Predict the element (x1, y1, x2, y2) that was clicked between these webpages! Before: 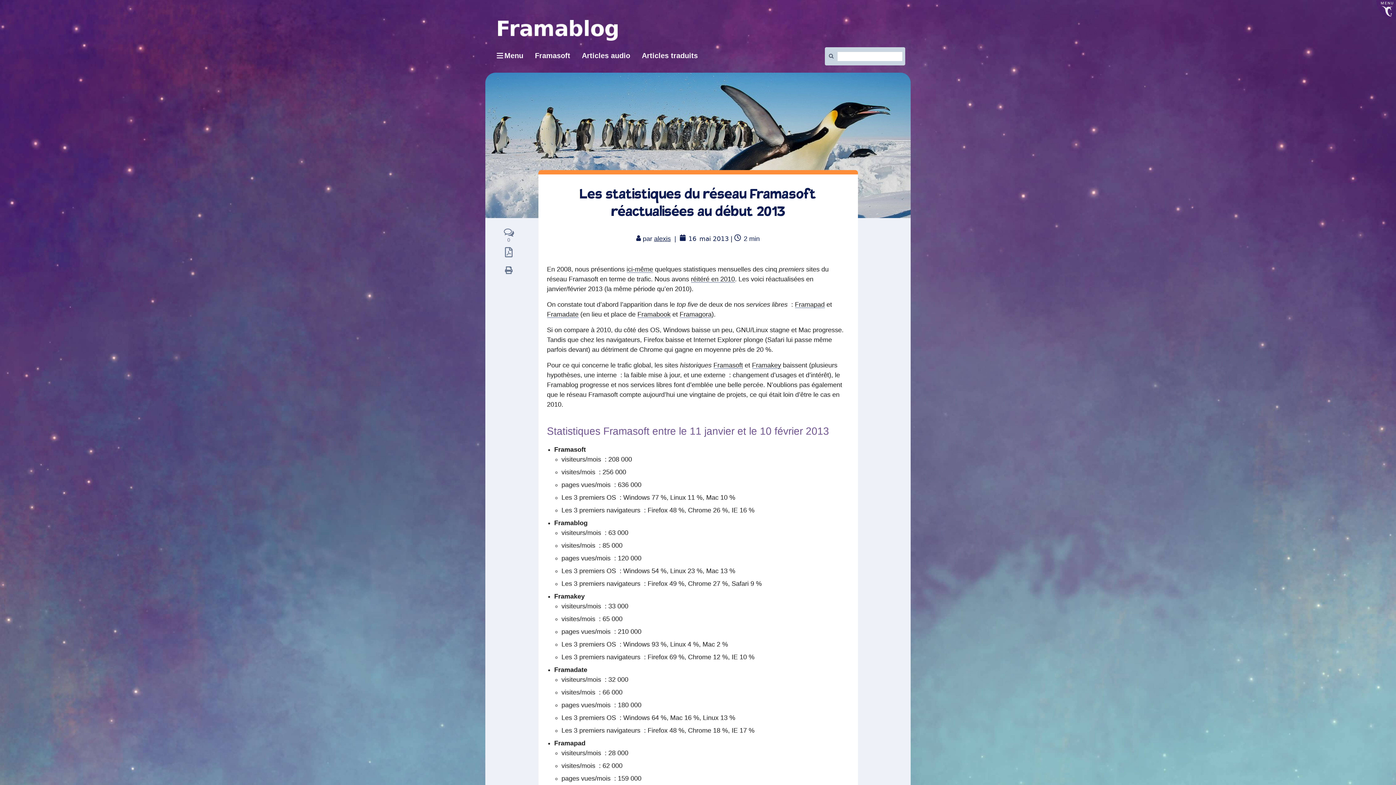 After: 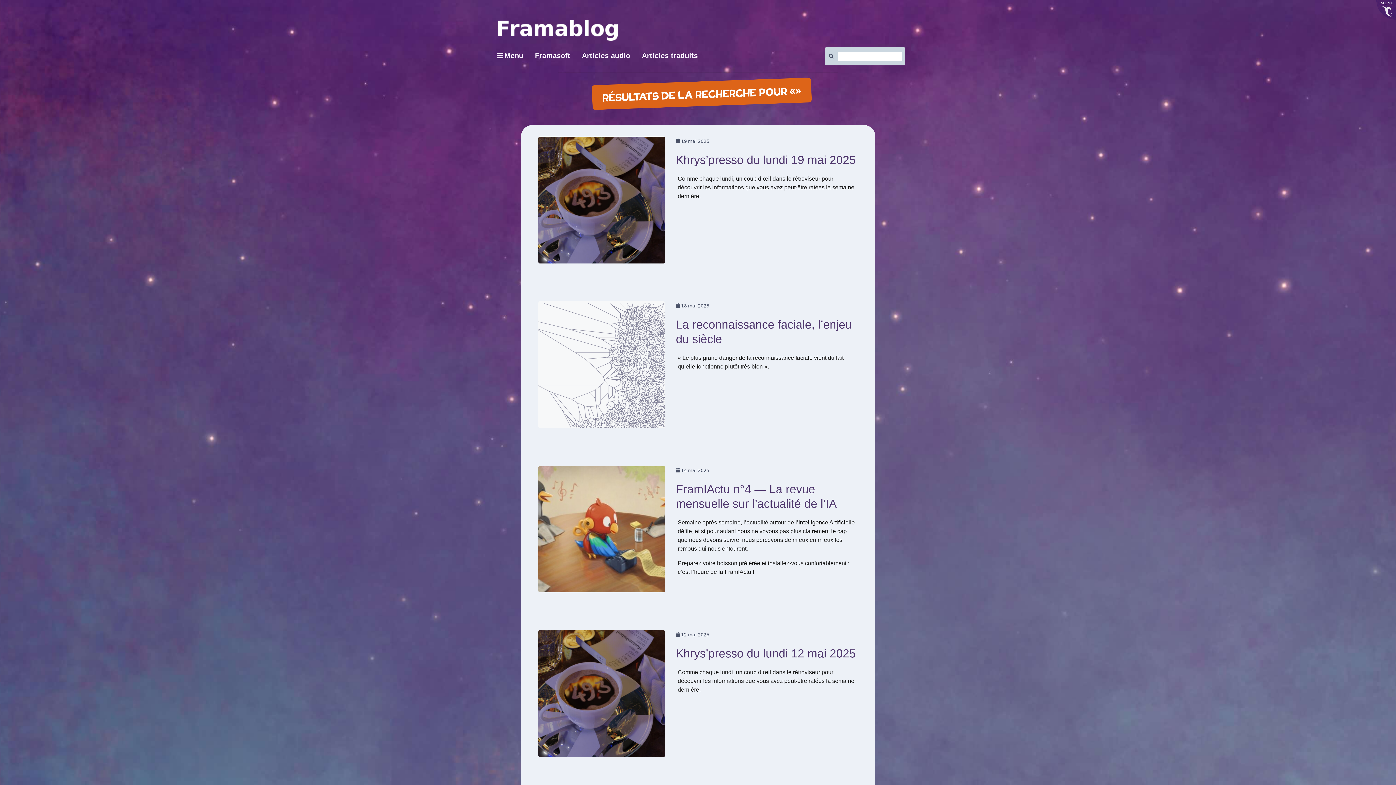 Action: bbox: (825, 47, 836, 65)